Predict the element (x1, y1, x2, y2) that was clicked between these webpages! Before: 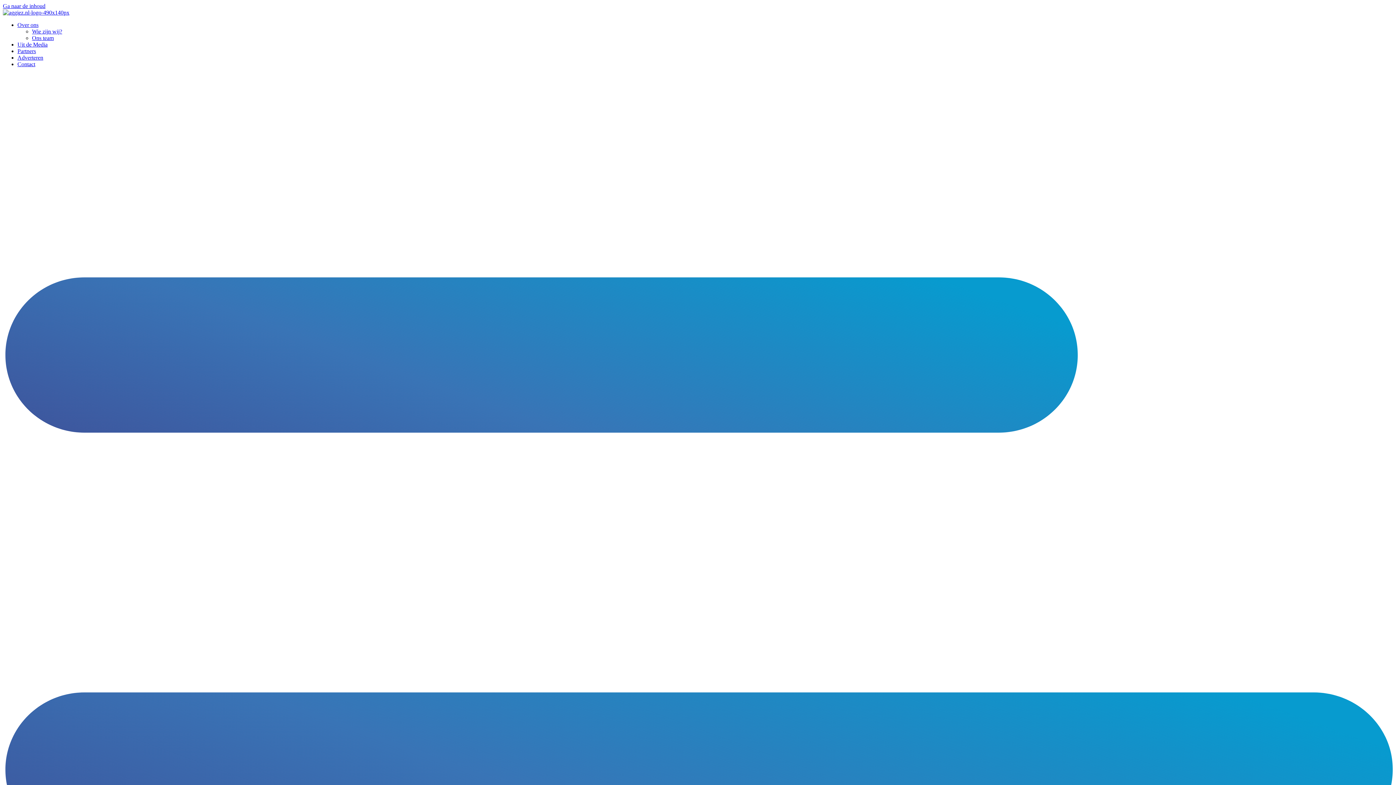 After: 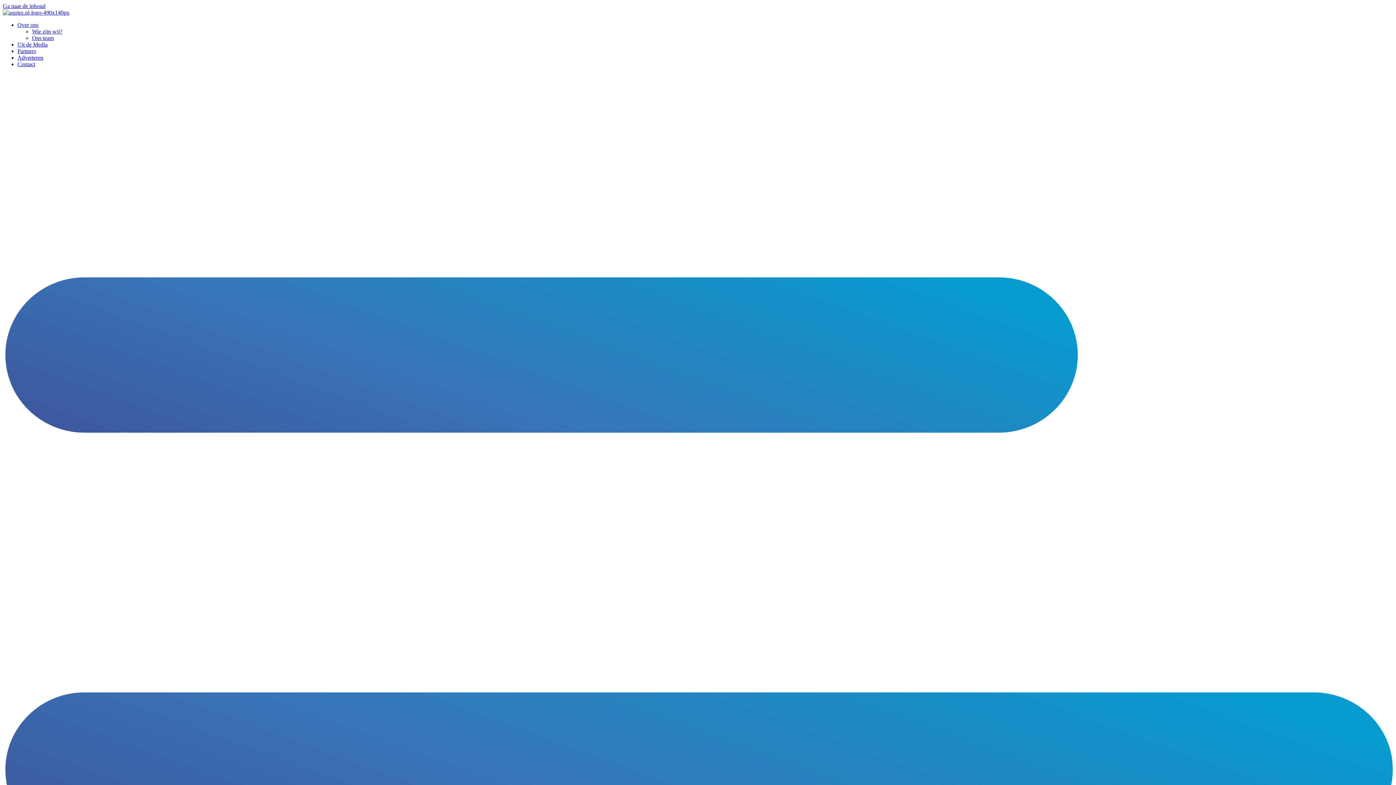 Action: label: Contact bbox: (17, 61, 35, 67)